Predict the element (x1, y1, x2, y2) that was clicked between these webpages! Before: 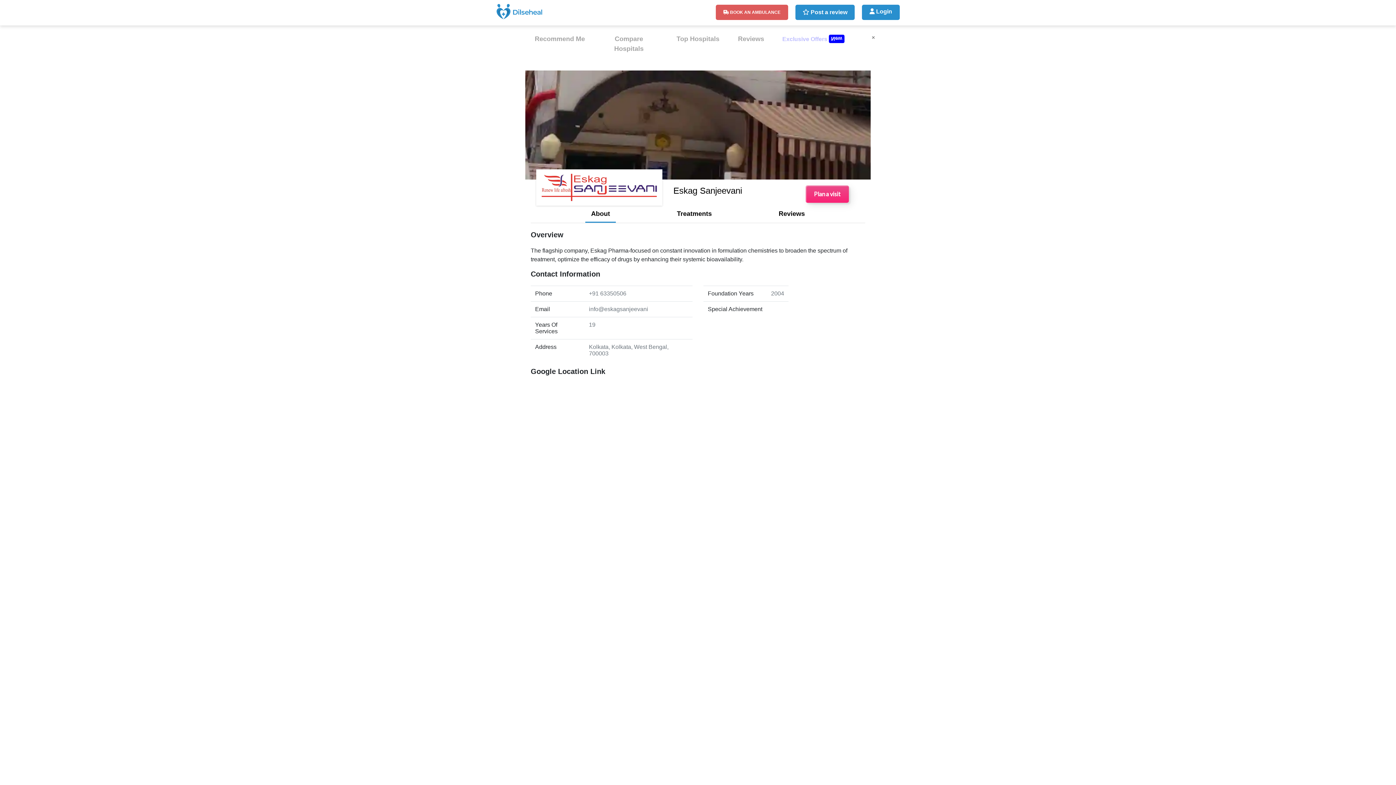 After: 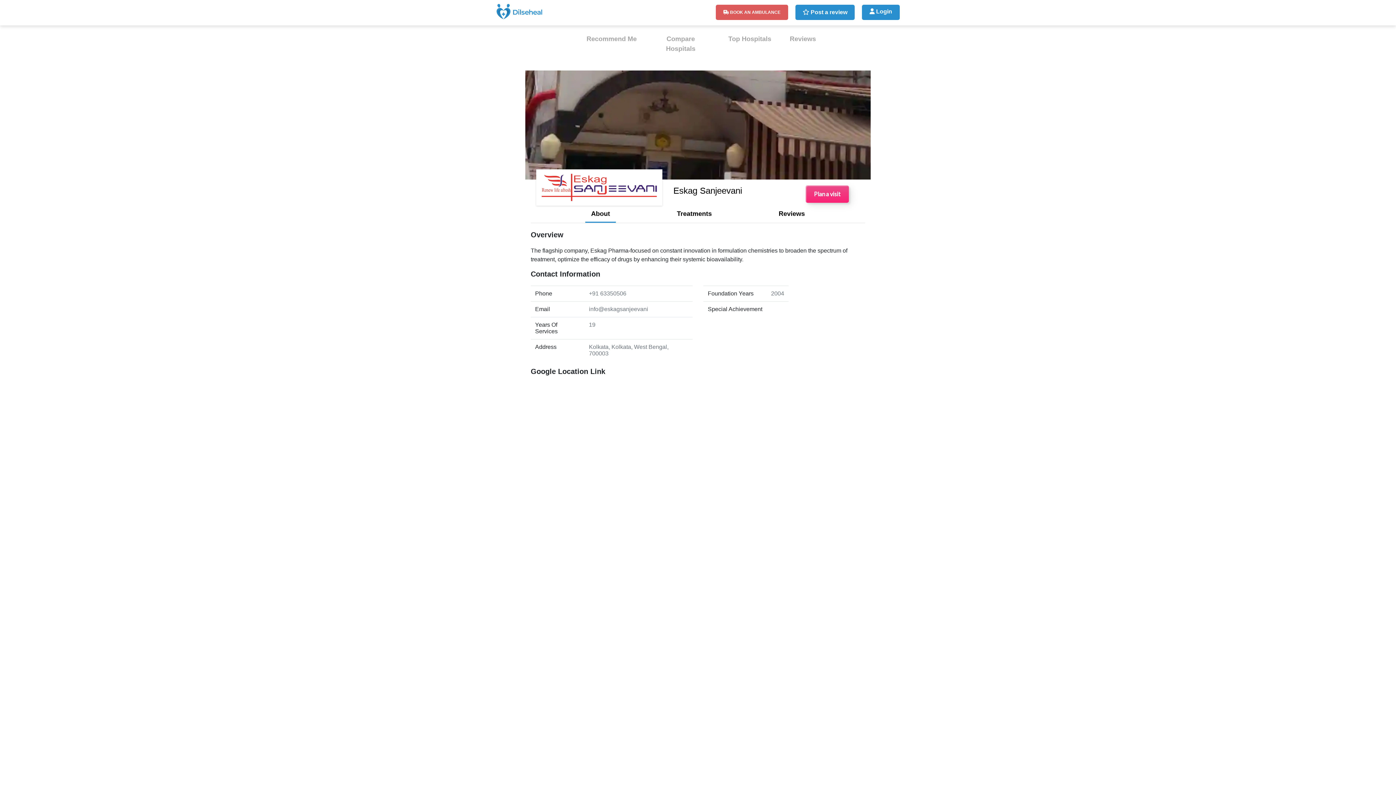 Action: label: Close bbox: (872, 34, 875, 40)